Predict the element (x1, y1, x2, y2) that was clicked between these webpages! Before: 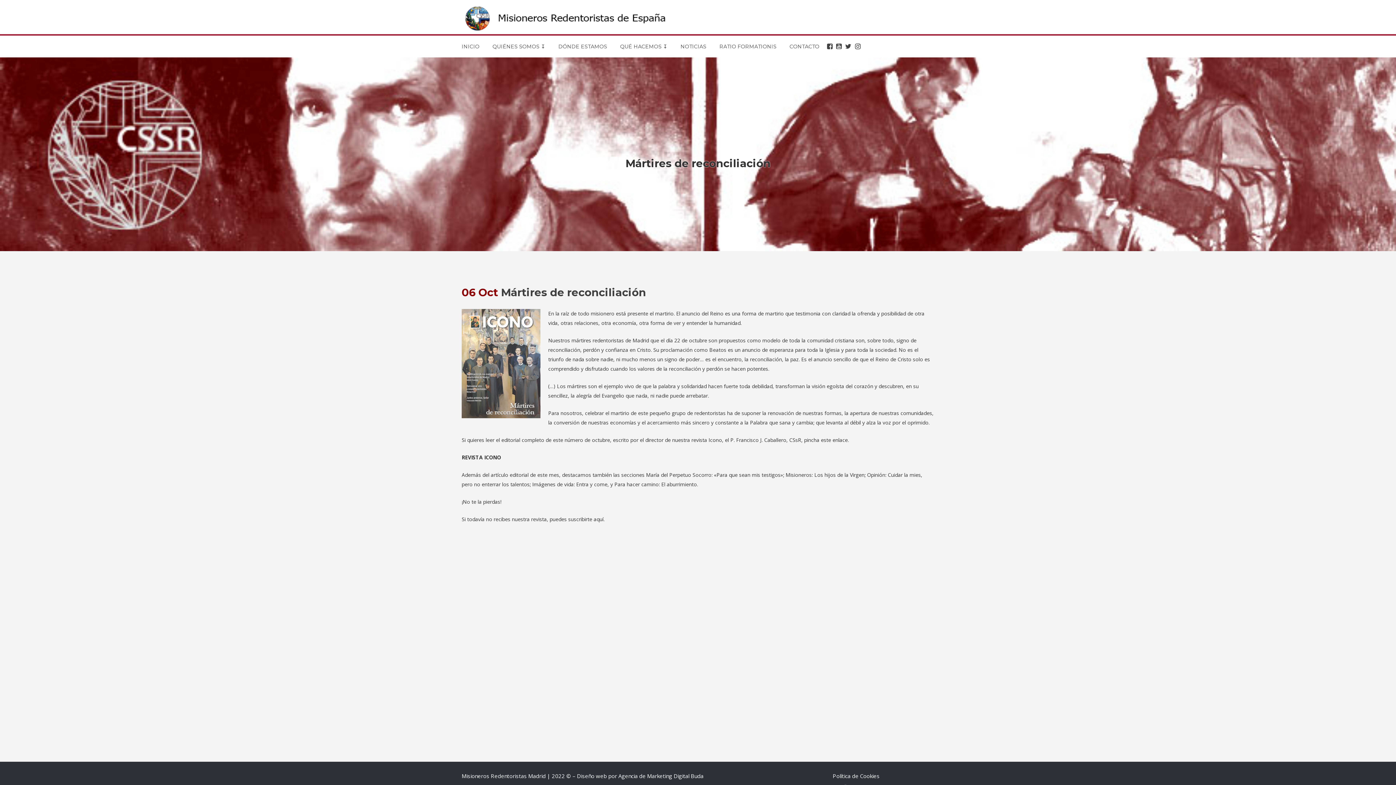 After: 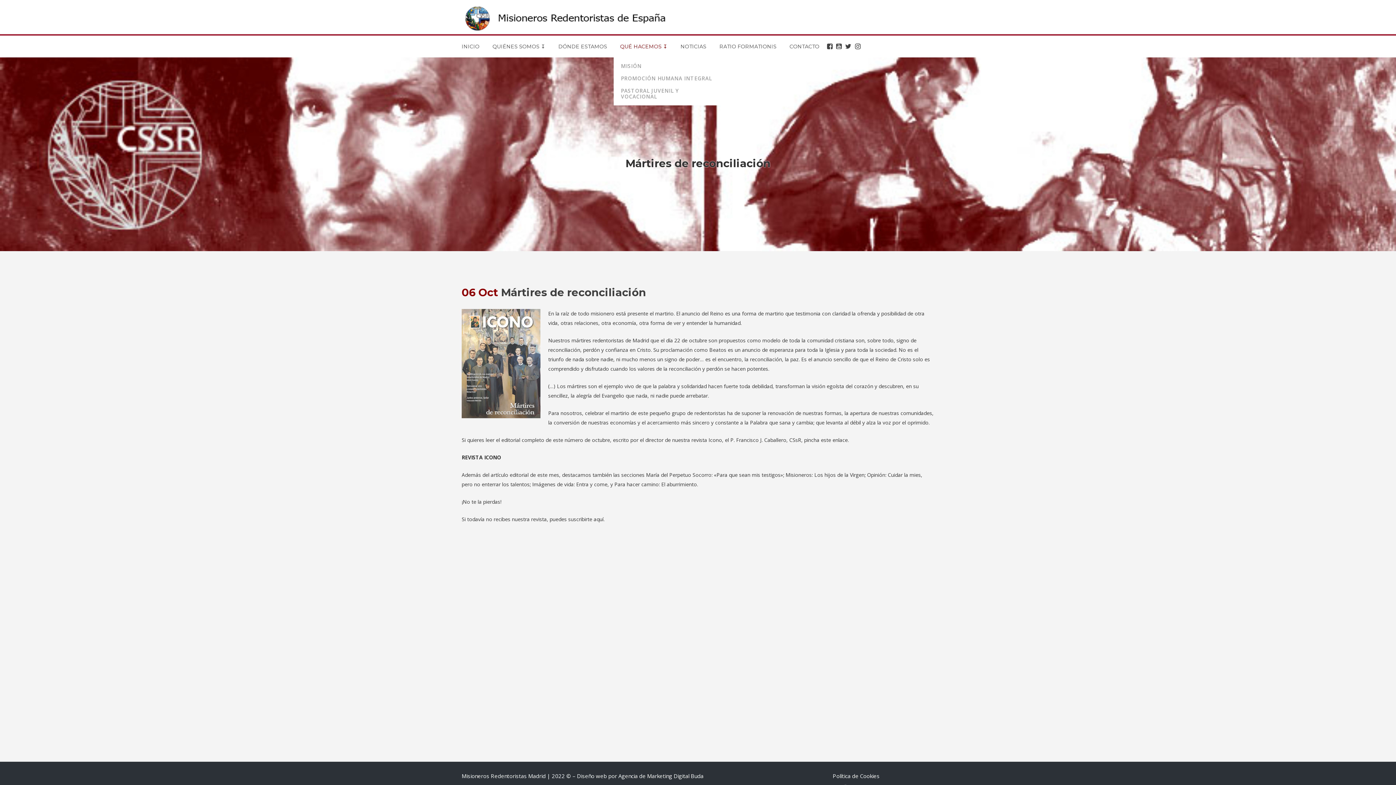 Action: label: QUÉ HACEMOS ↧ bbox: (613, 35, 674, 57)